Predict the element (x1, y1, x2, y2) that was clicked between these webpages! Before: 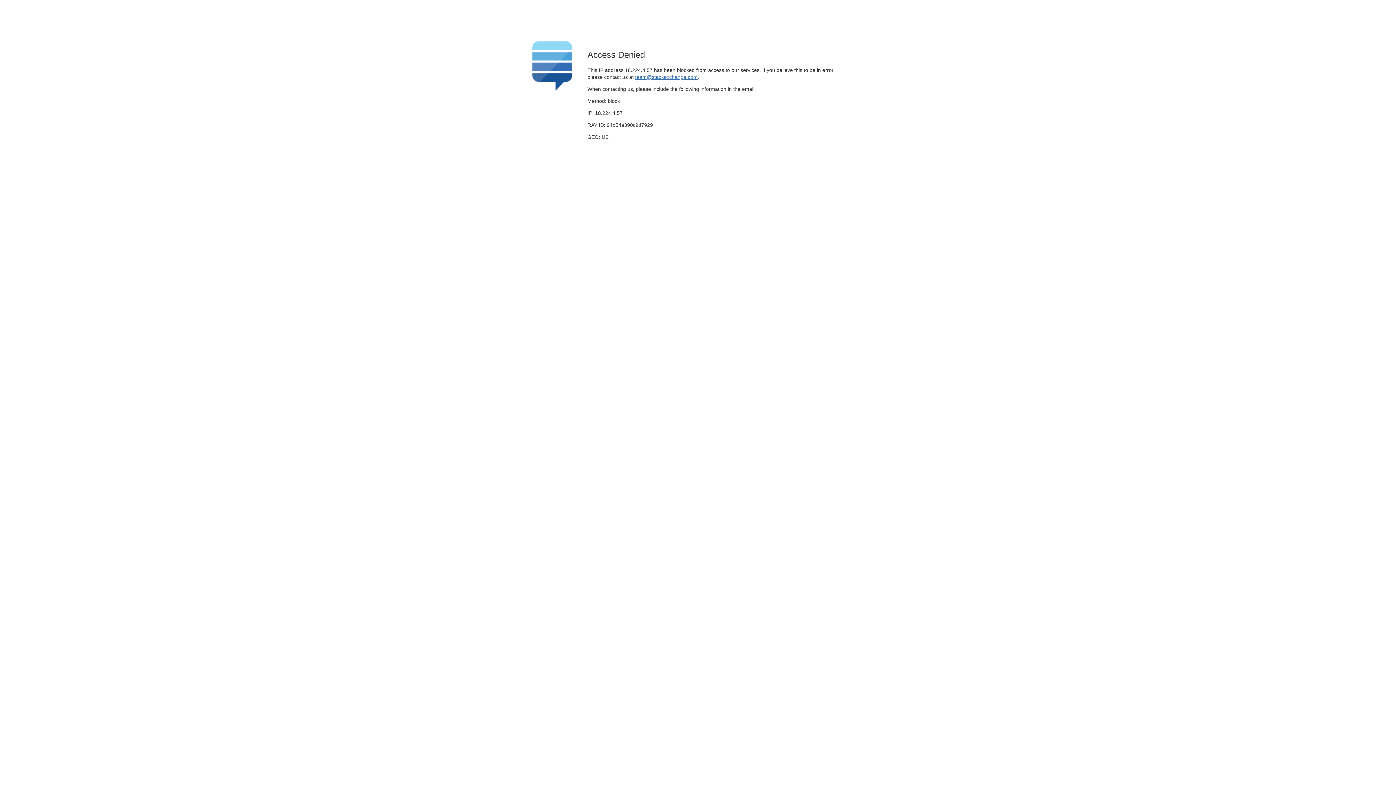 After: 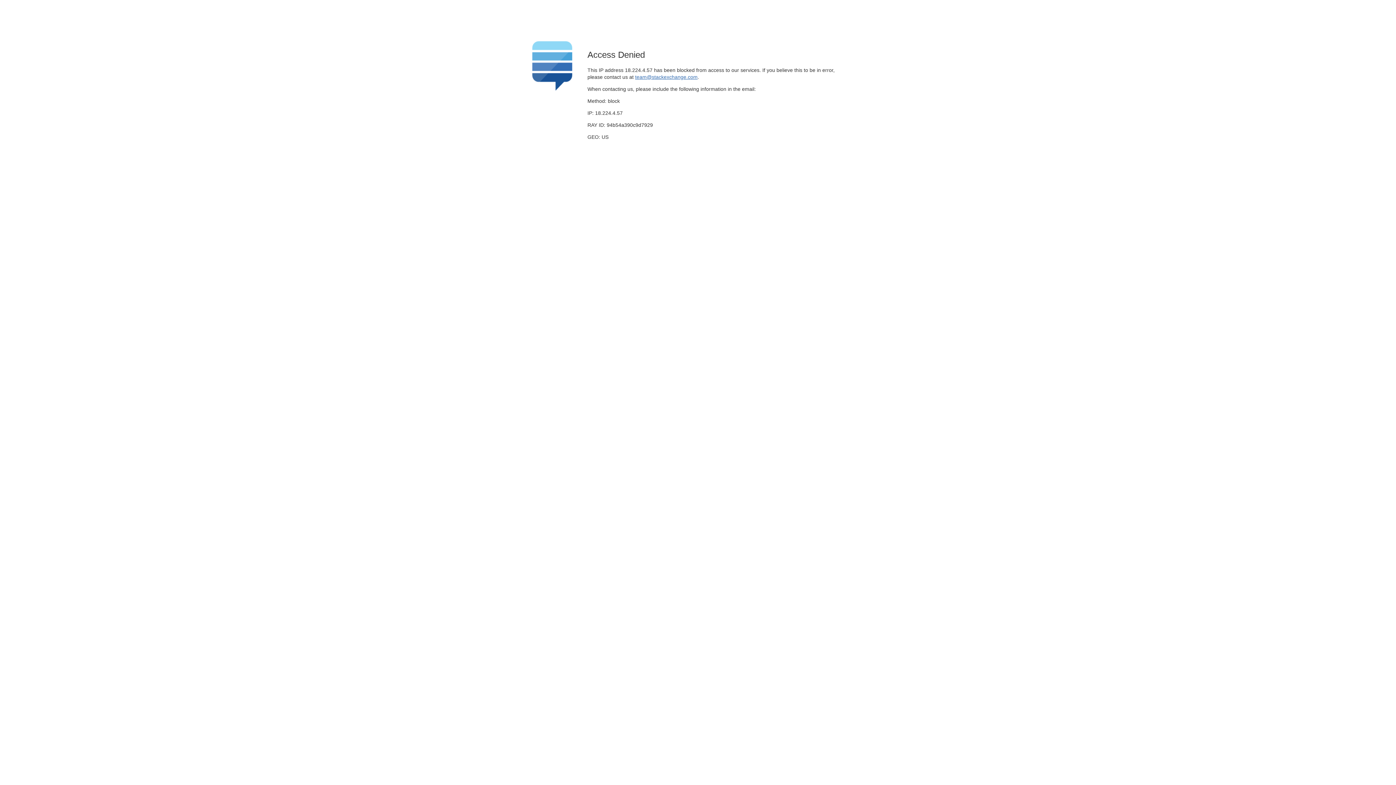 Action: bbox: (635, 74, 697, 79) label: team@stackexchange.com